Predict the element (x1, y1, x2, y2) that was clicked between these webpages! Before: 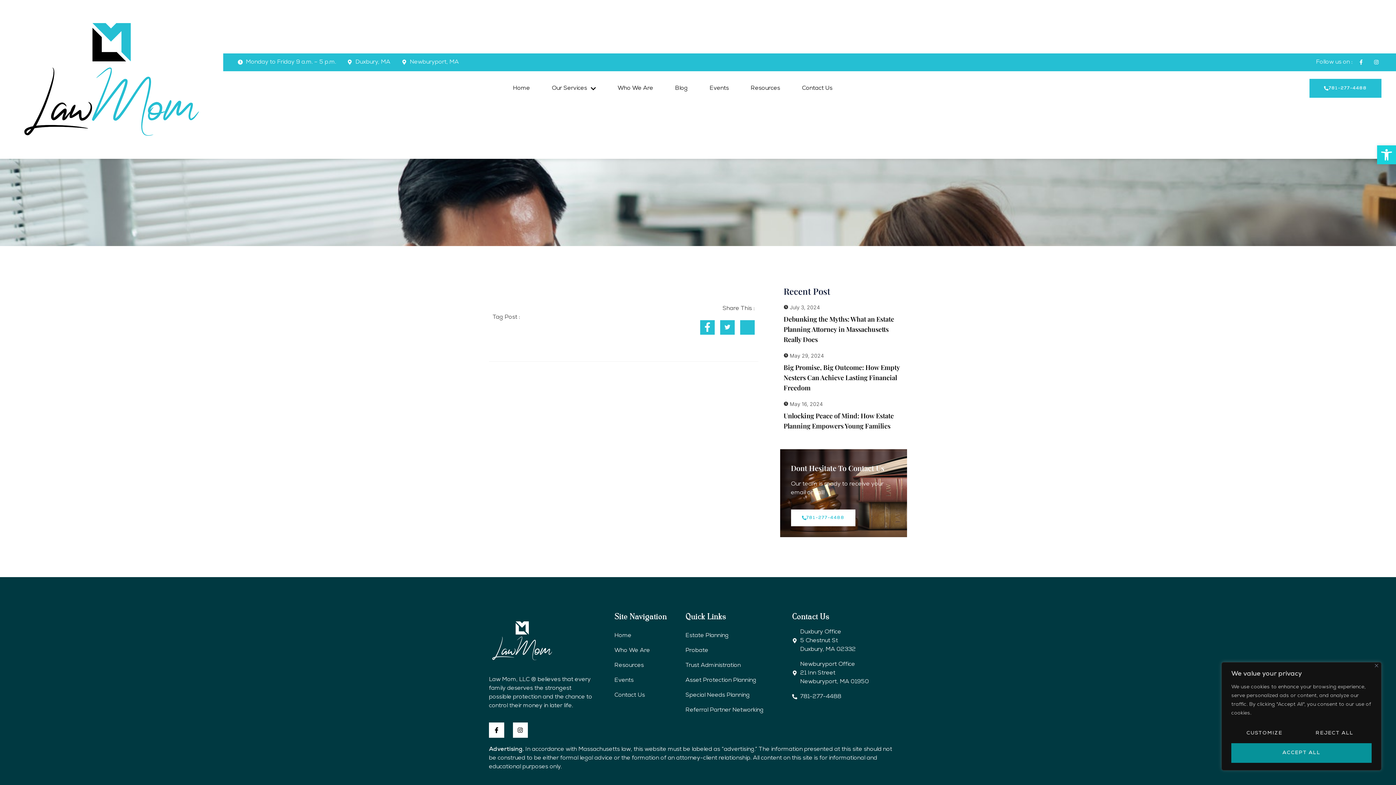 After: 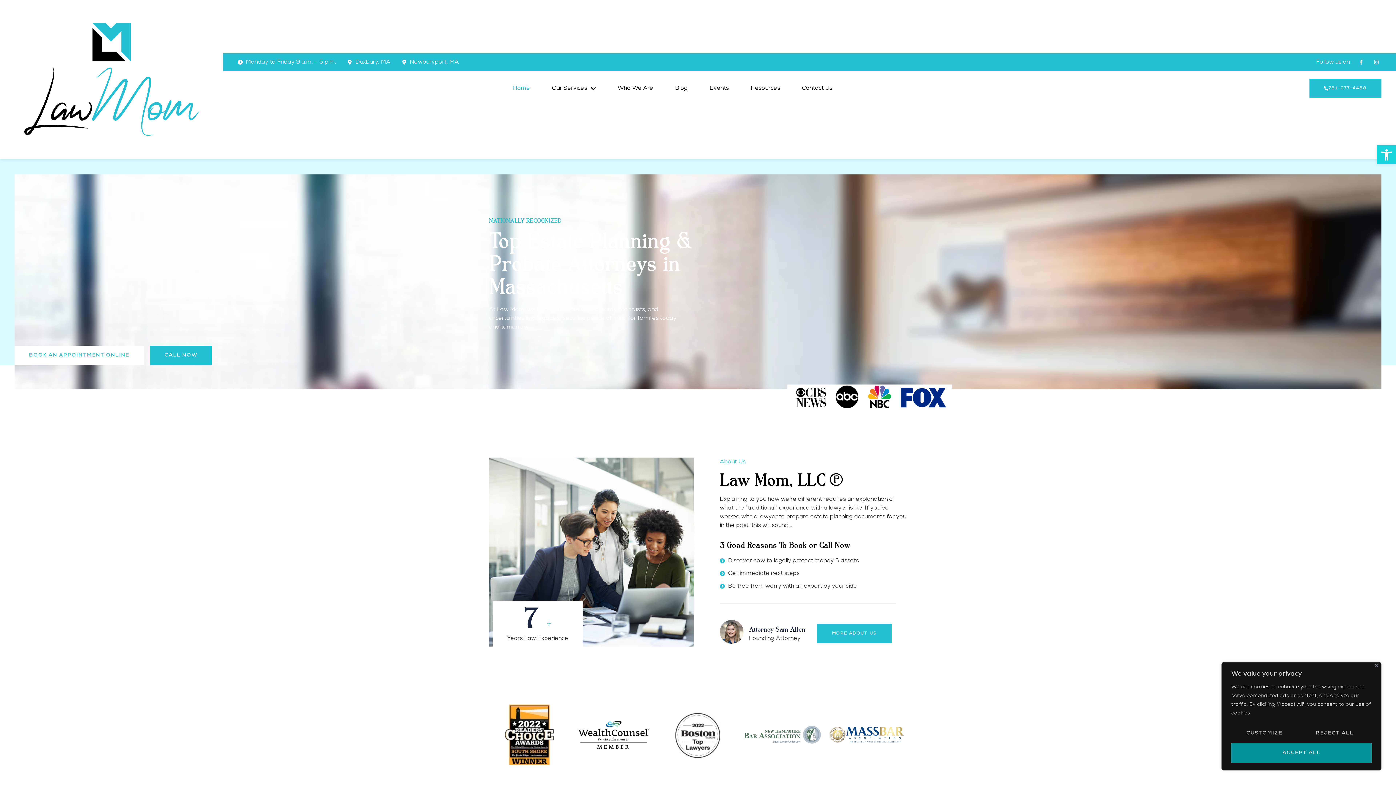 Action: bbox: (14, 0, 208, 158)